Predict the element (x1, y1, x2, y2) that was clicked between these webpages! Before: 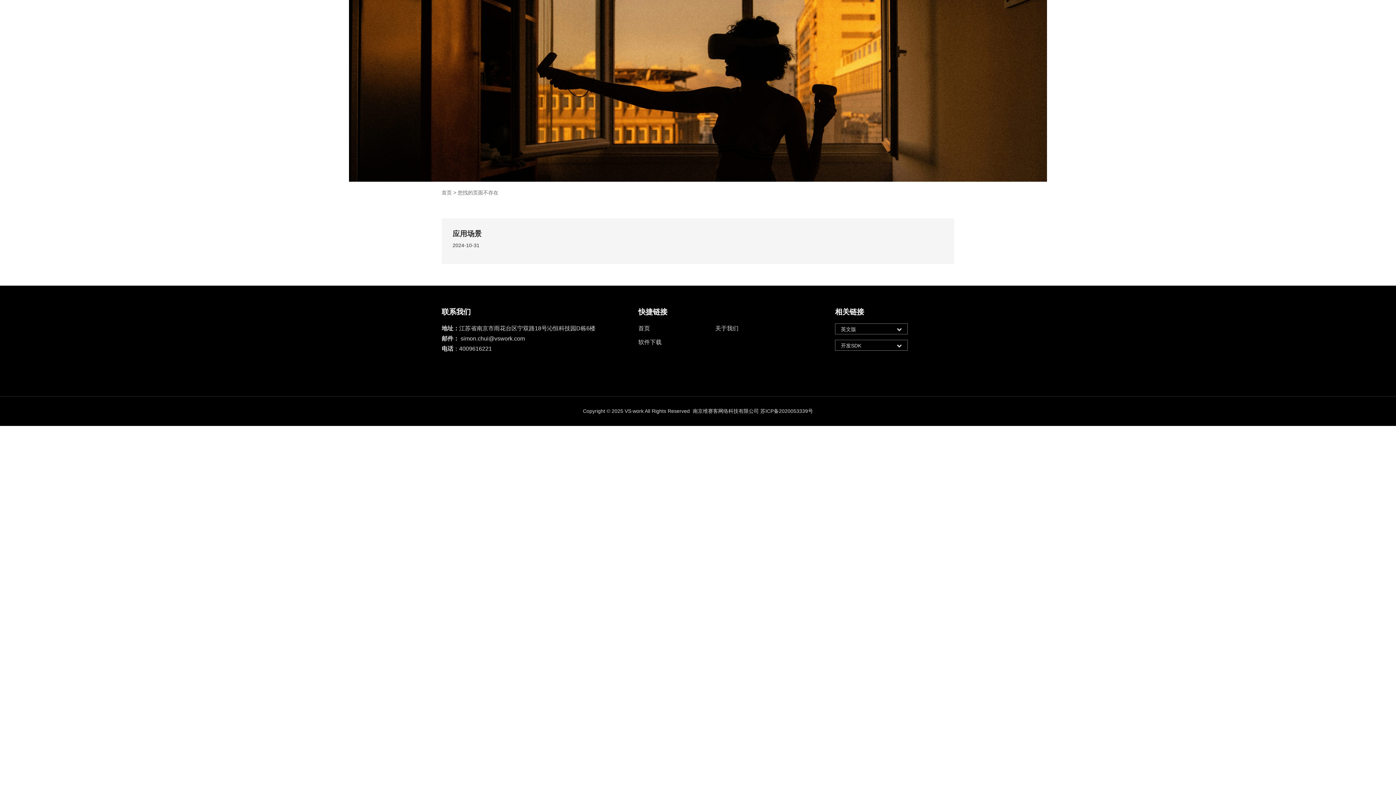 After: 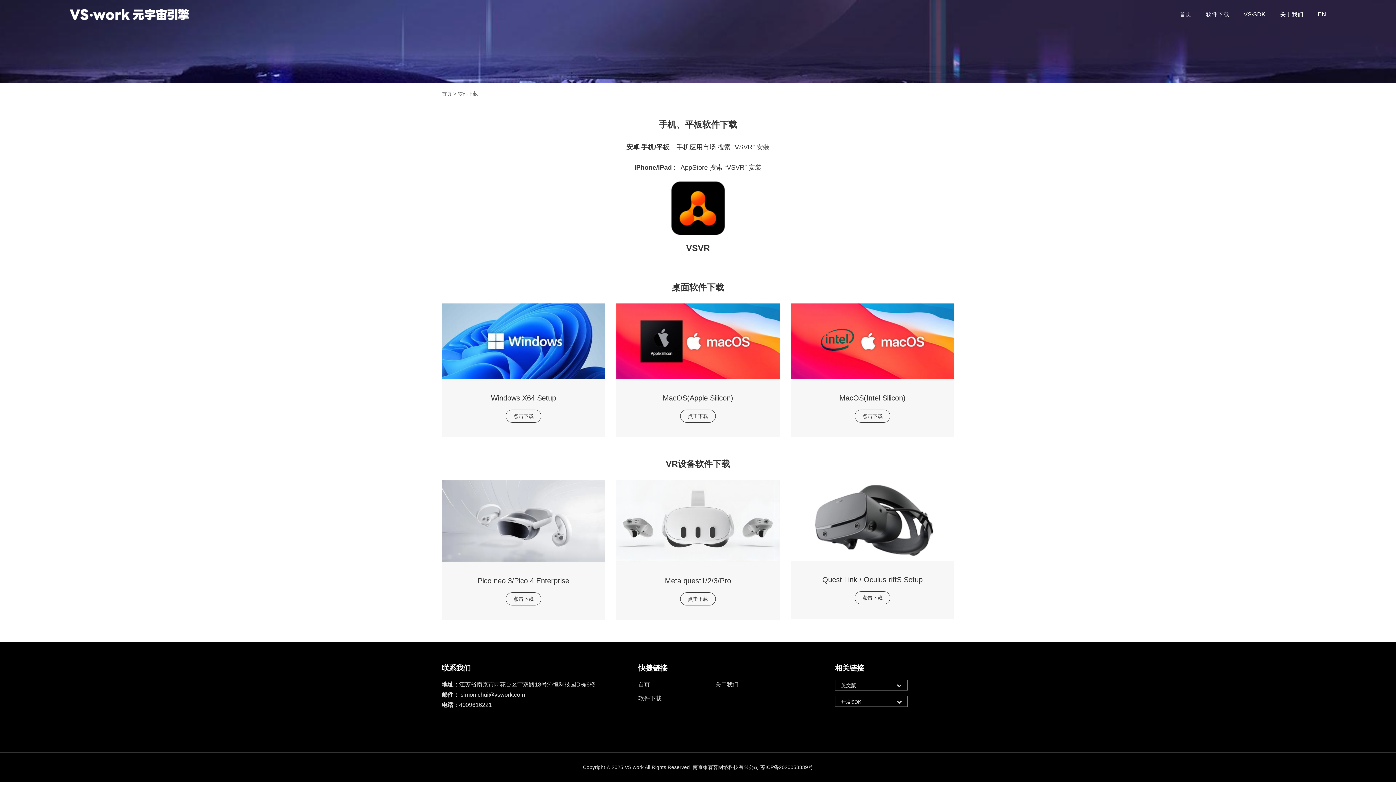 Action: label: 软件下载 bbox: (1206, 0, 1229, 29)